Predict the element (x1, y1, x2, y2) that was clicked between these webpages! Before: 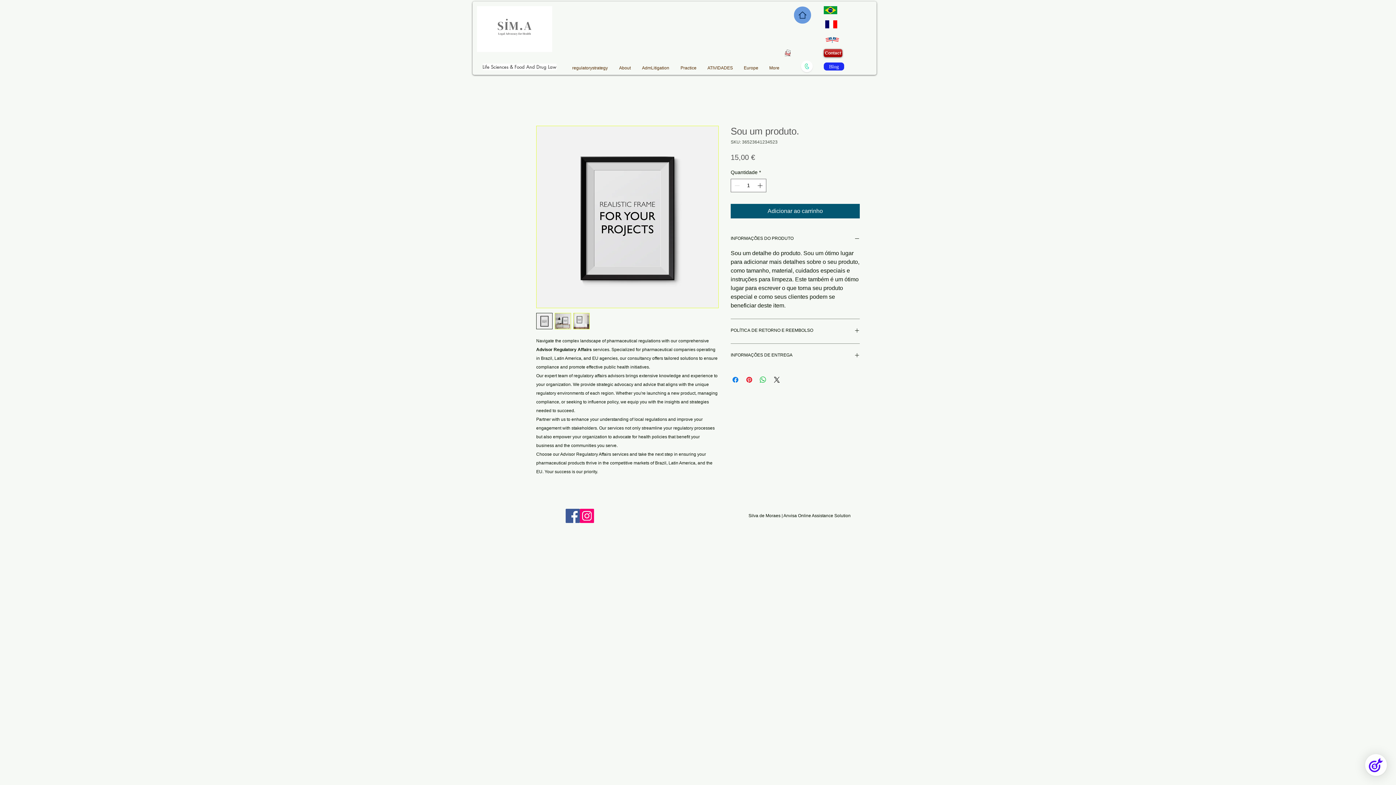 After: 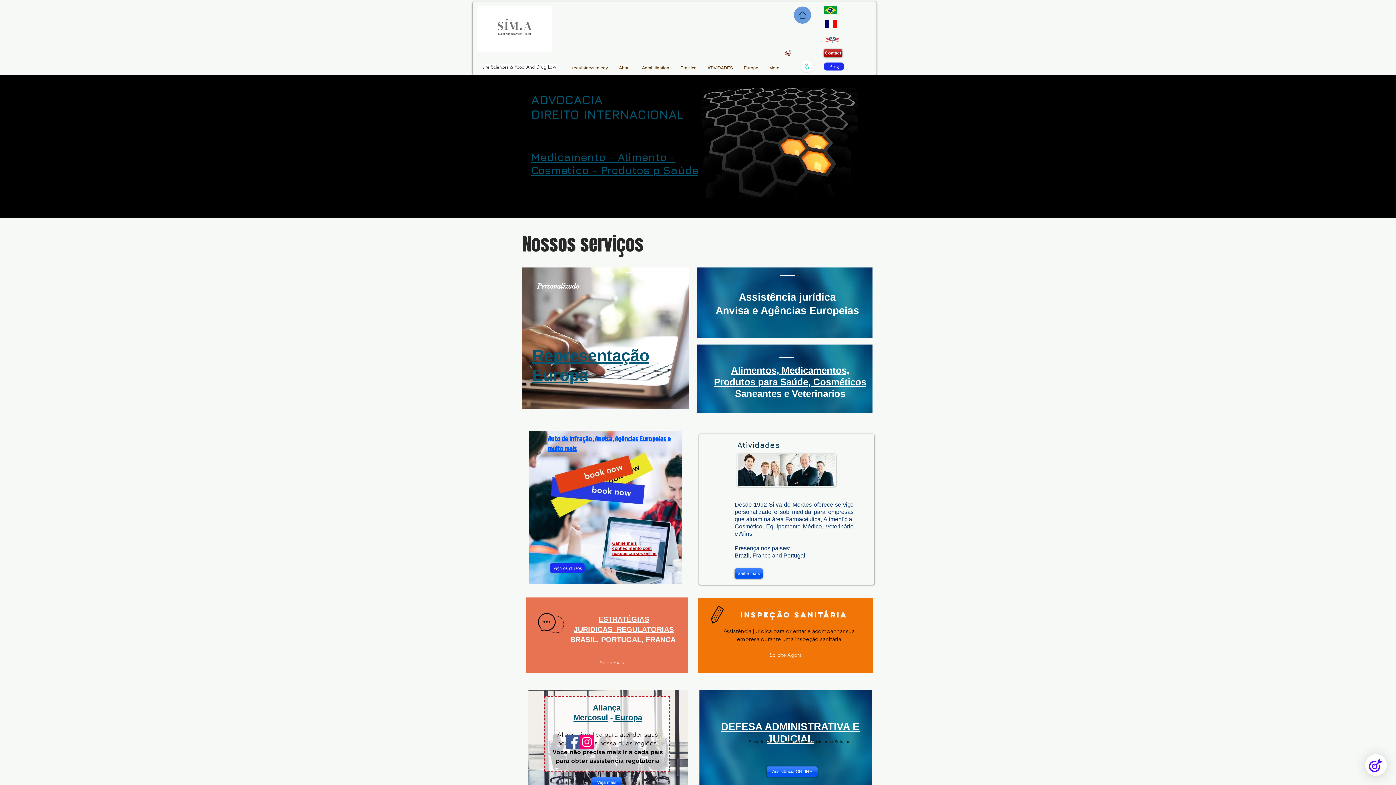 Action: bbox: (824, 6, 837, 14)